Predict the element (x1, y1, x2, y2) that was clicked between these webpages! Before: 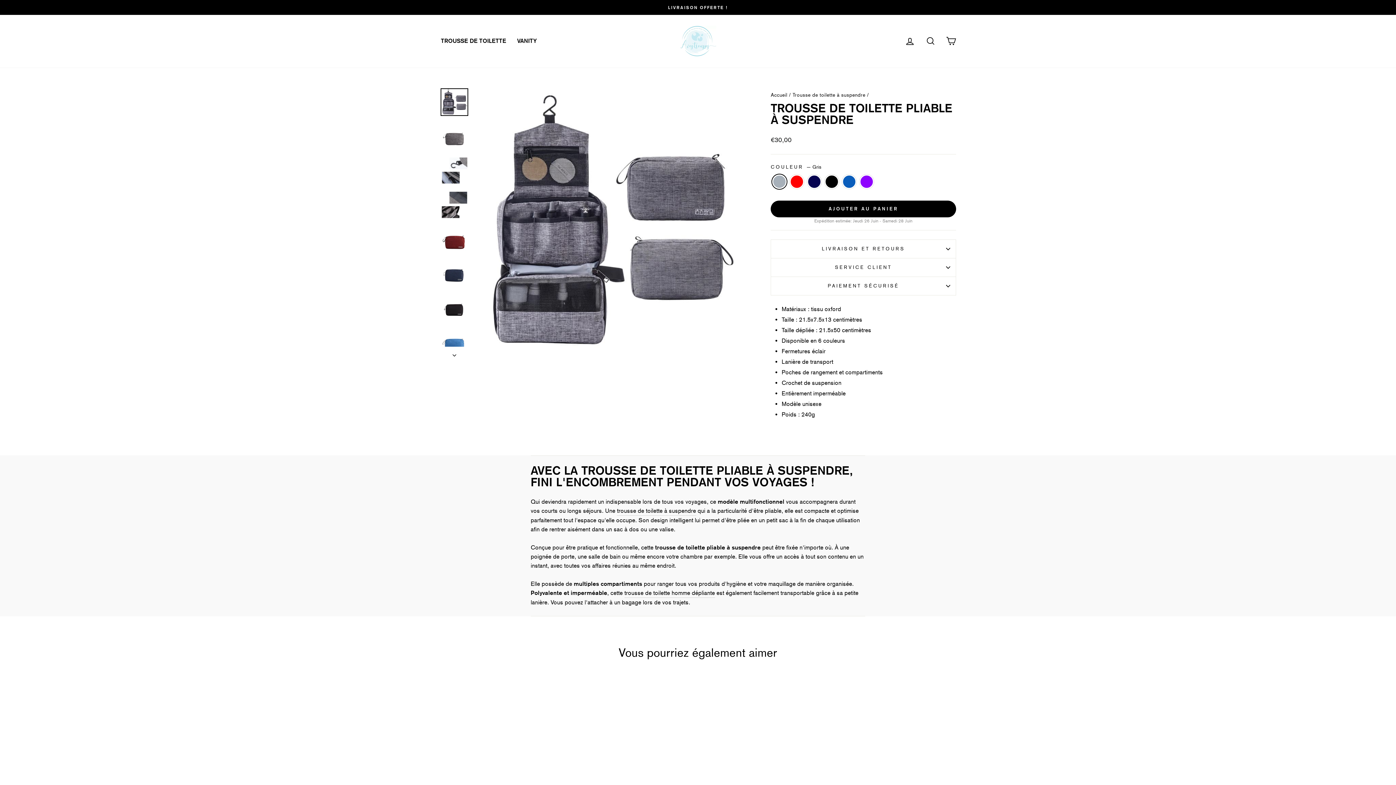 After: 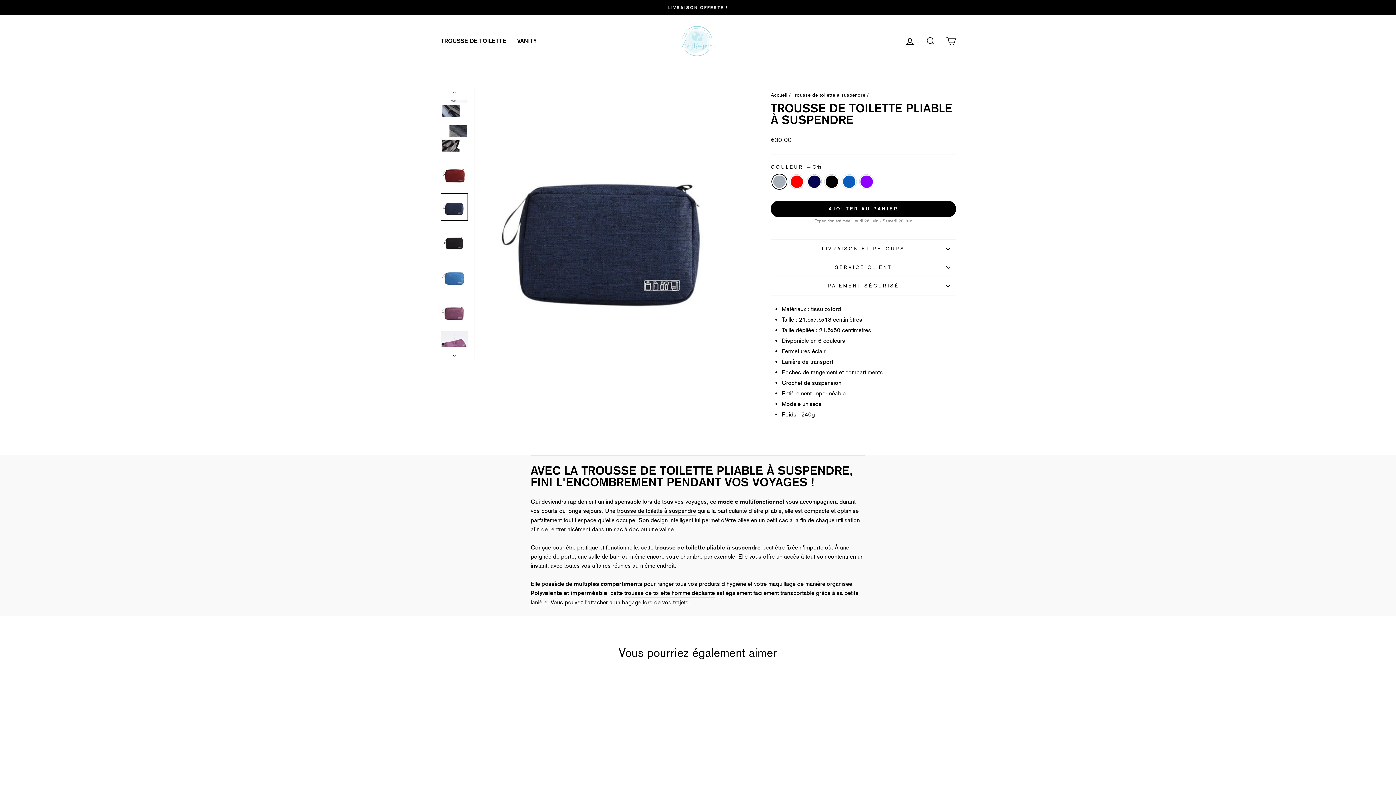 Action: bbox: (440, 259, 468, 287)